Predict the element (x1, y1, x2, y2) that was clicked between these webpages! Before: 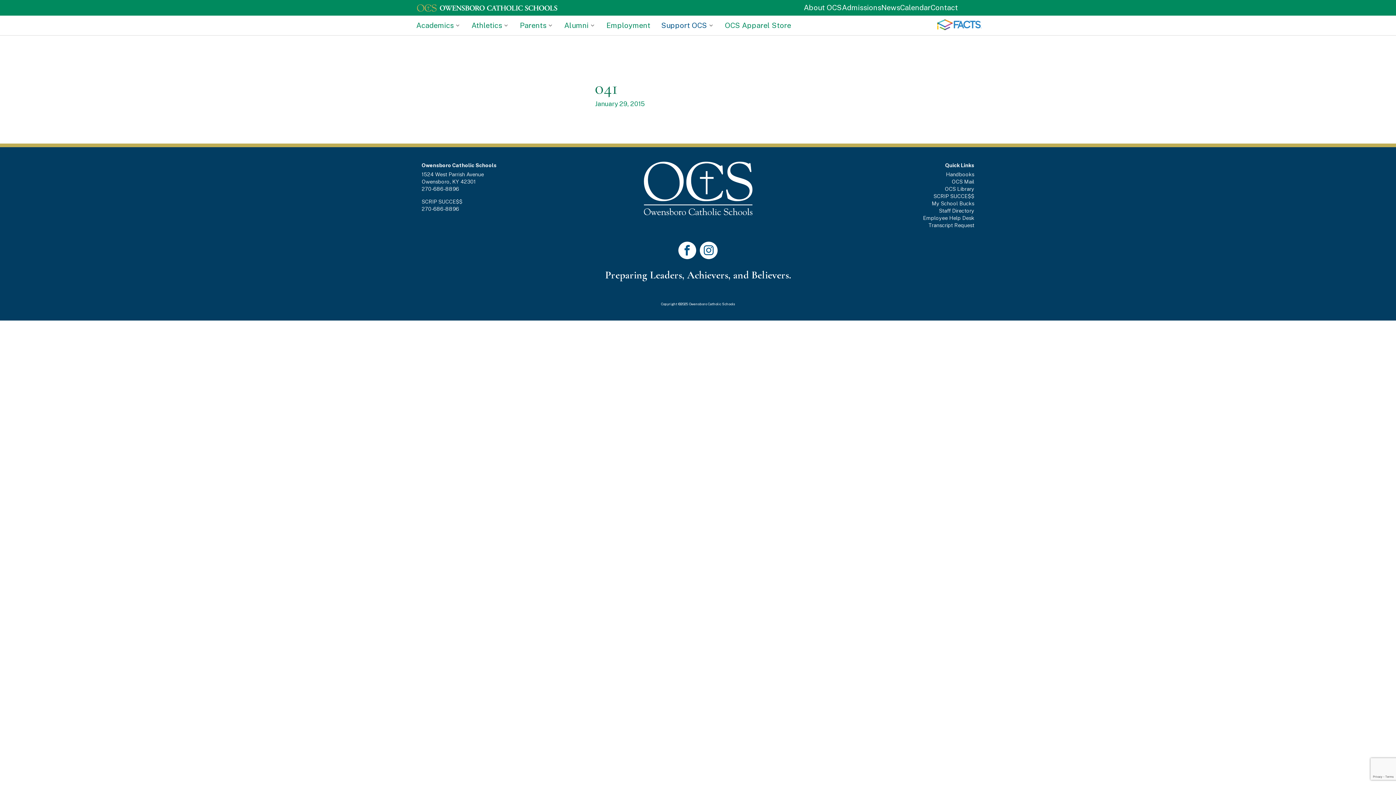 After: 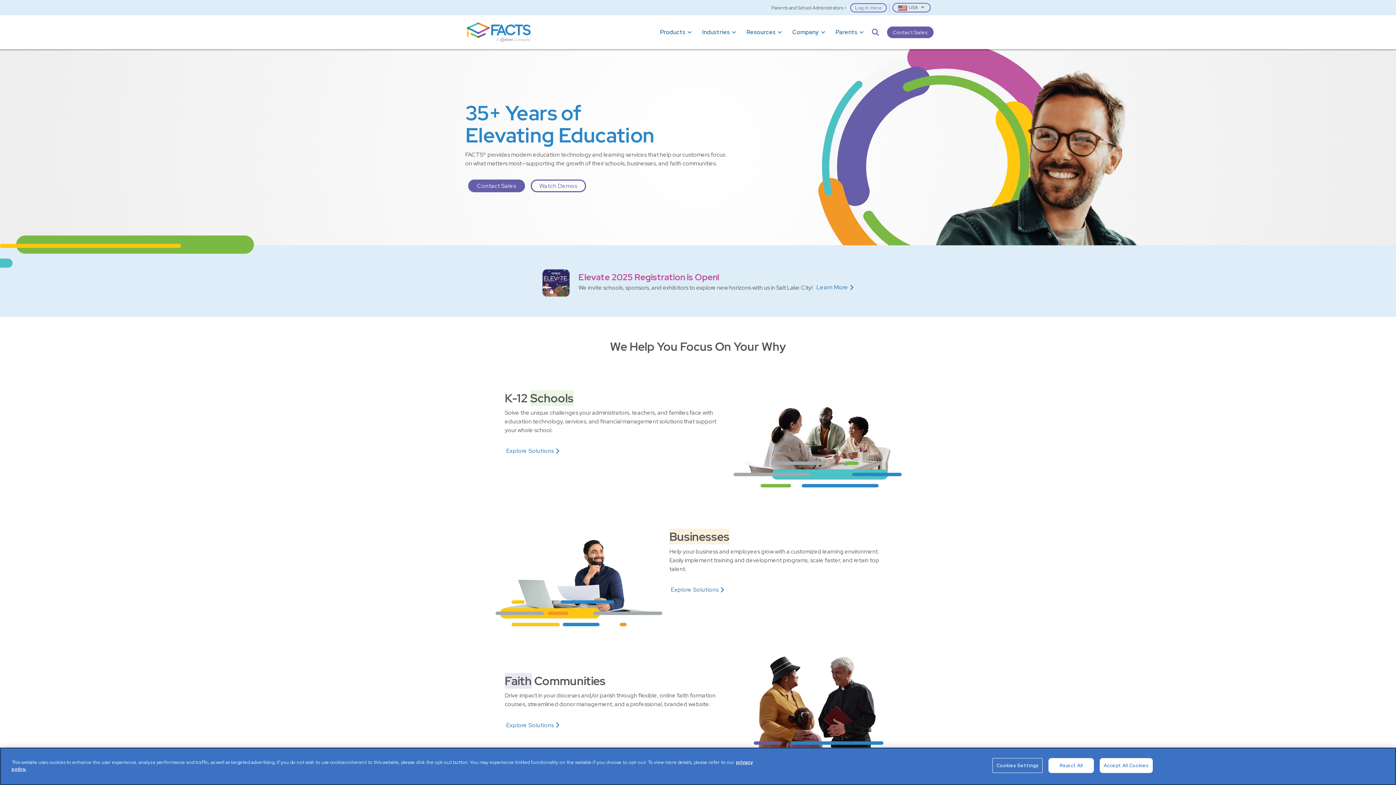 Action: bbox: (937, 24, 981, 31)